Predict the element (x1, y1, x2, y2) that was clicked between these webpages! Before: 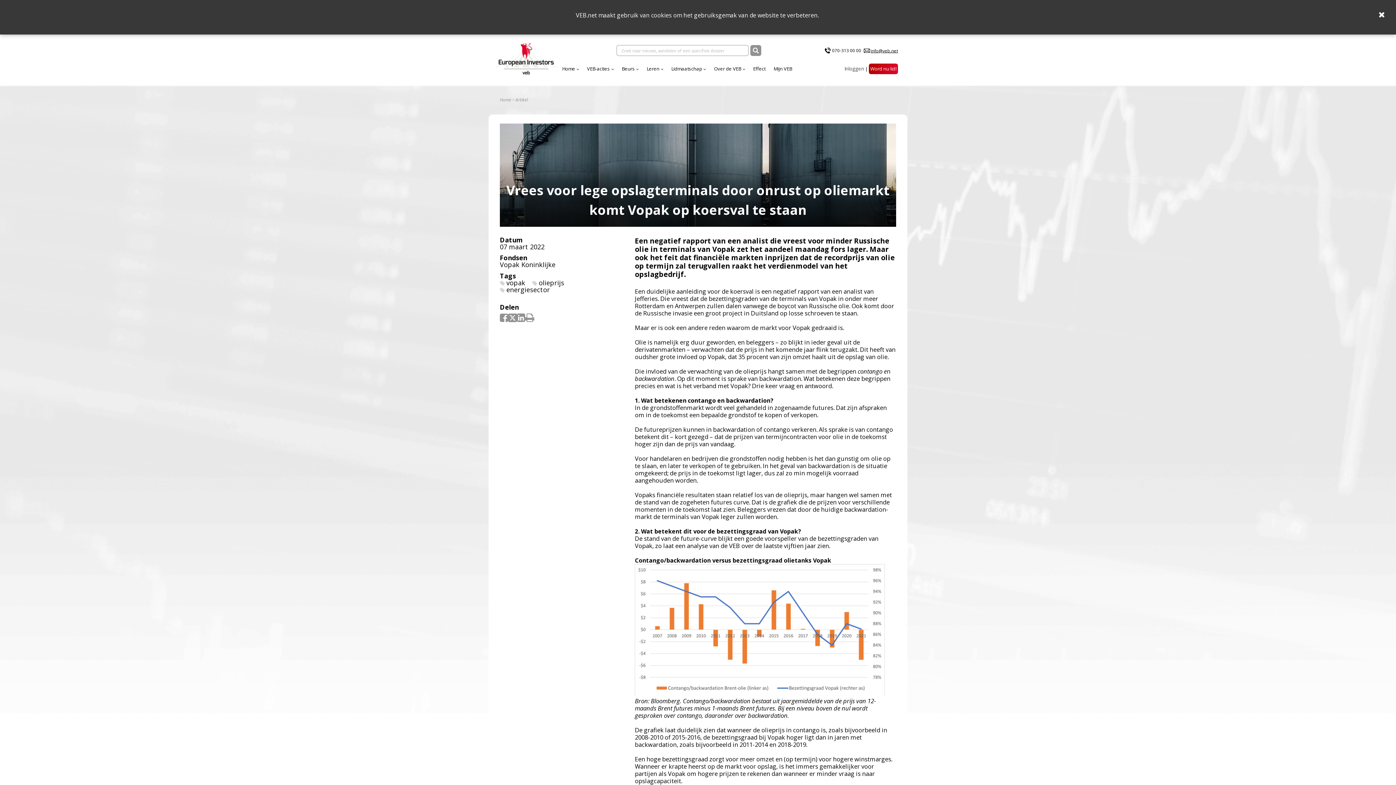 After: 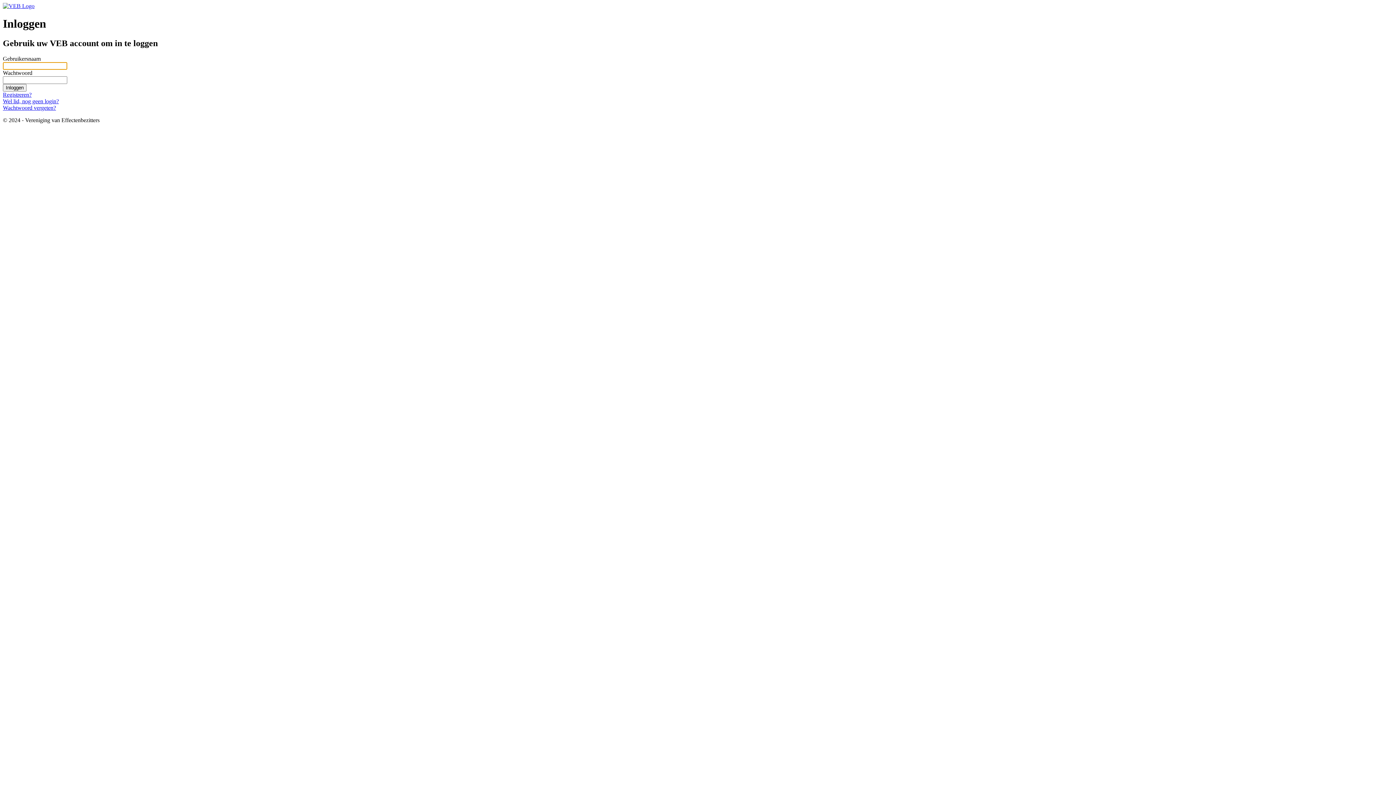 Action: bbox: (844, 65, 864, 72) label: Inloggen